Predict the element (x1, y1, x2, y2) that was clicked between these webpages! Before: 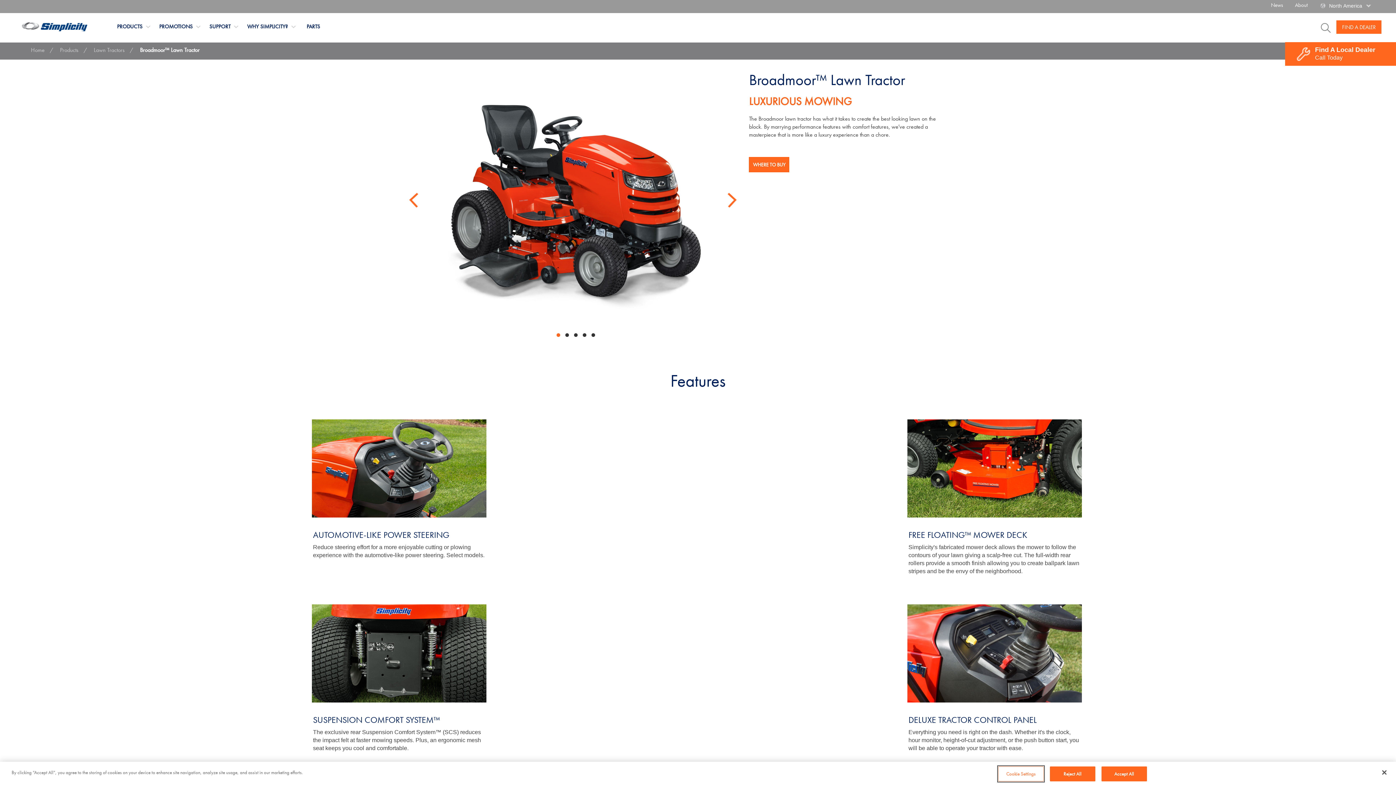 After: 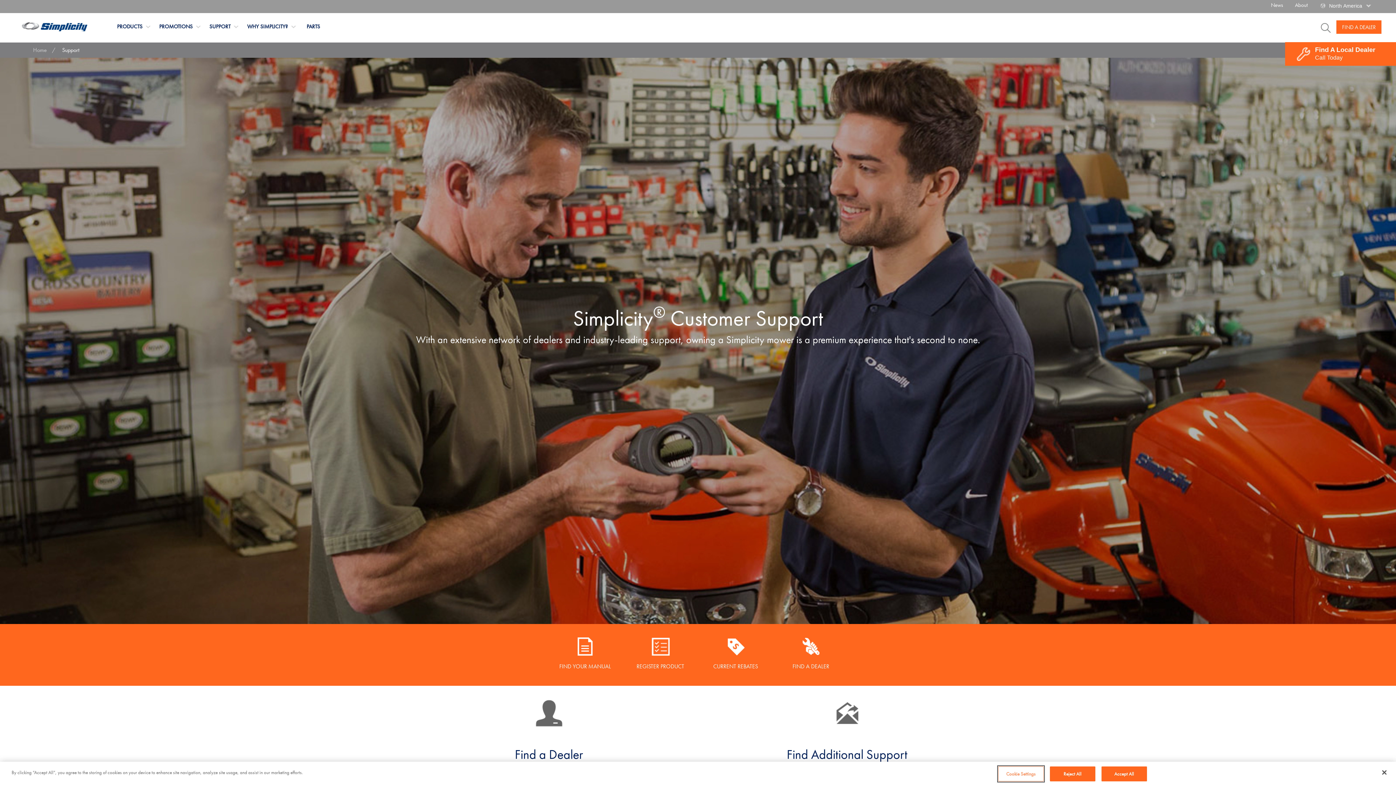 Action: label: SUPPORT bbox: (205, 13, 242, 42)